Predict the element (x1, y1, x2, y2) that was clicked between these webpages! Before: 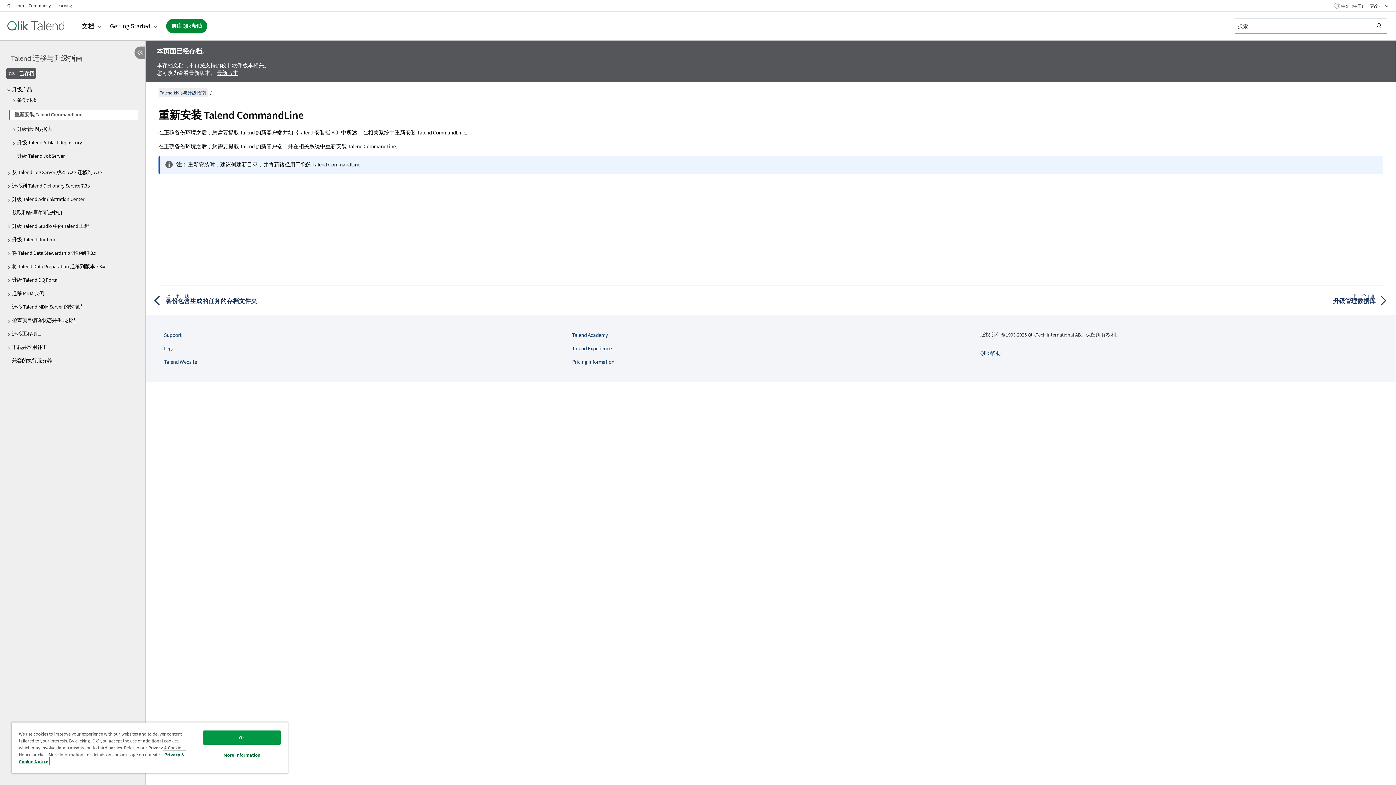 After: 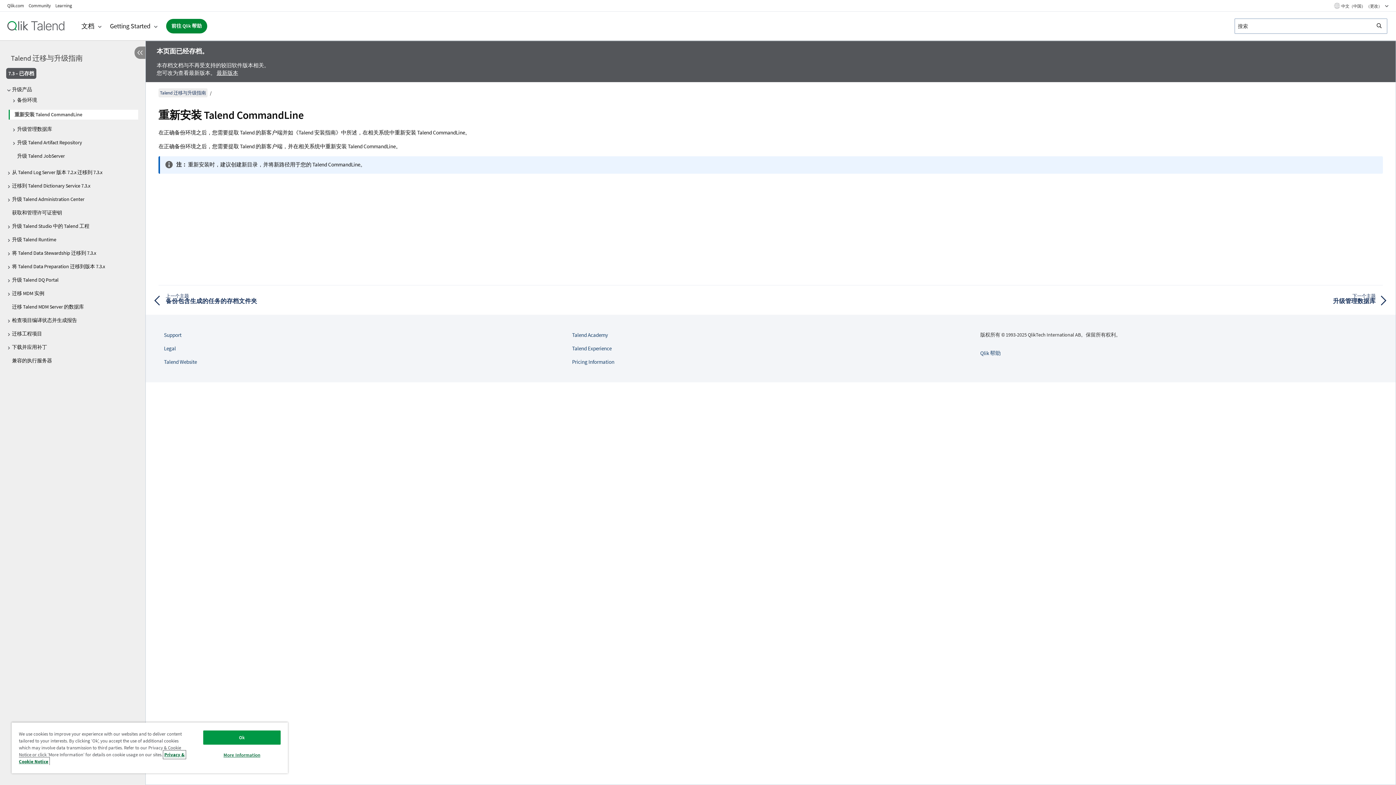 Action: bbox: (8, 109, 138, 119) label: 重新安装 Talend CommandLine